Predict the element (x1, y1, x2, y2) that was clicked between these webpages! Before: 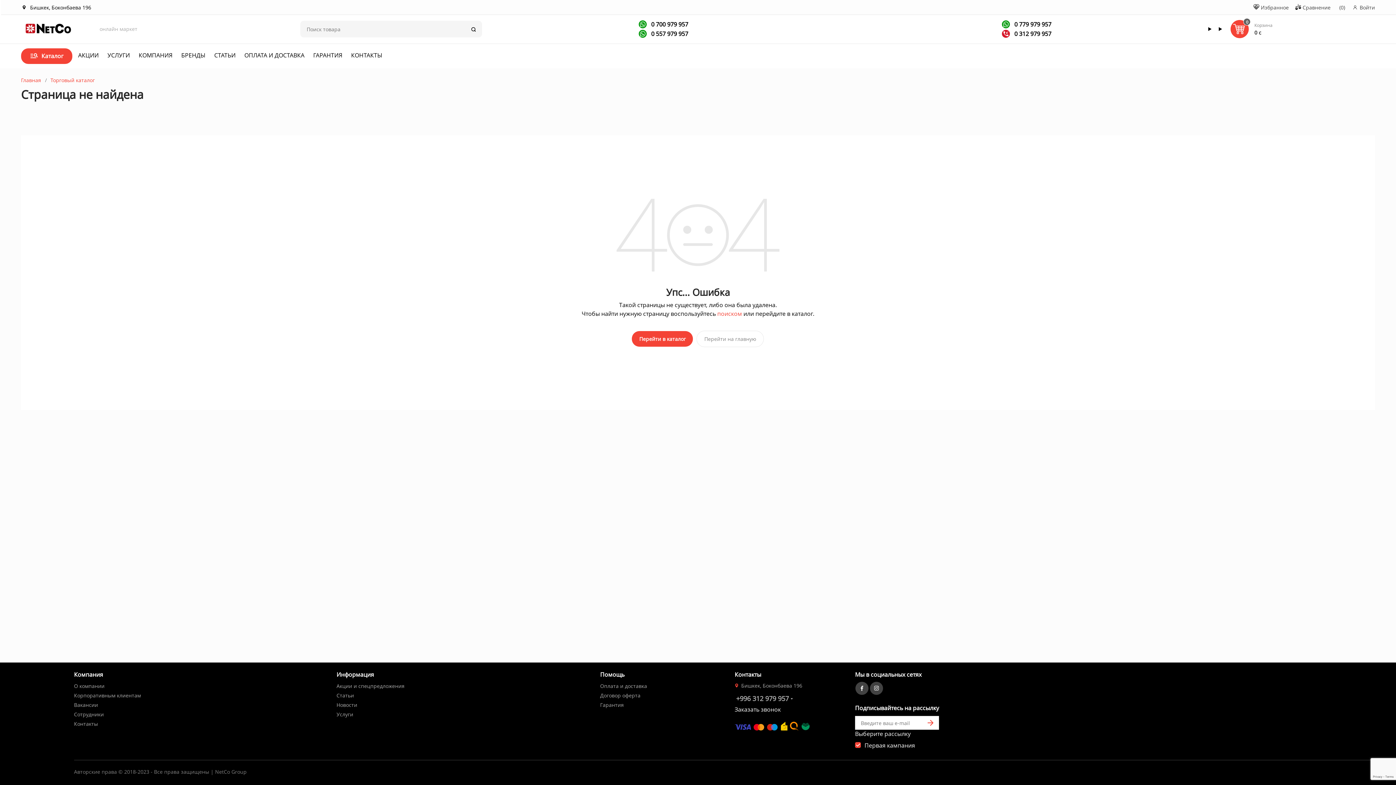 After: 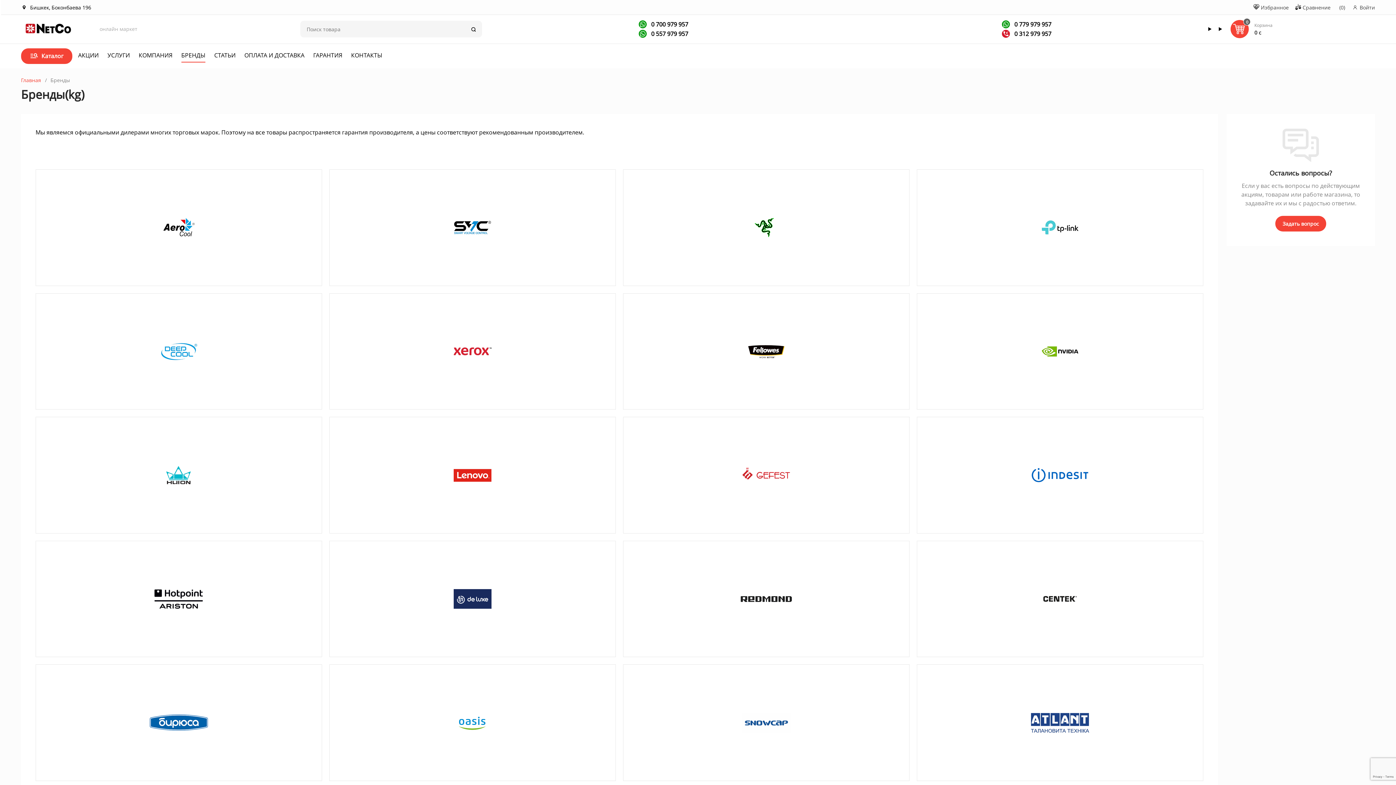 Action: bbox: (181, 51, 205, 62) label: БРЕНДЫ